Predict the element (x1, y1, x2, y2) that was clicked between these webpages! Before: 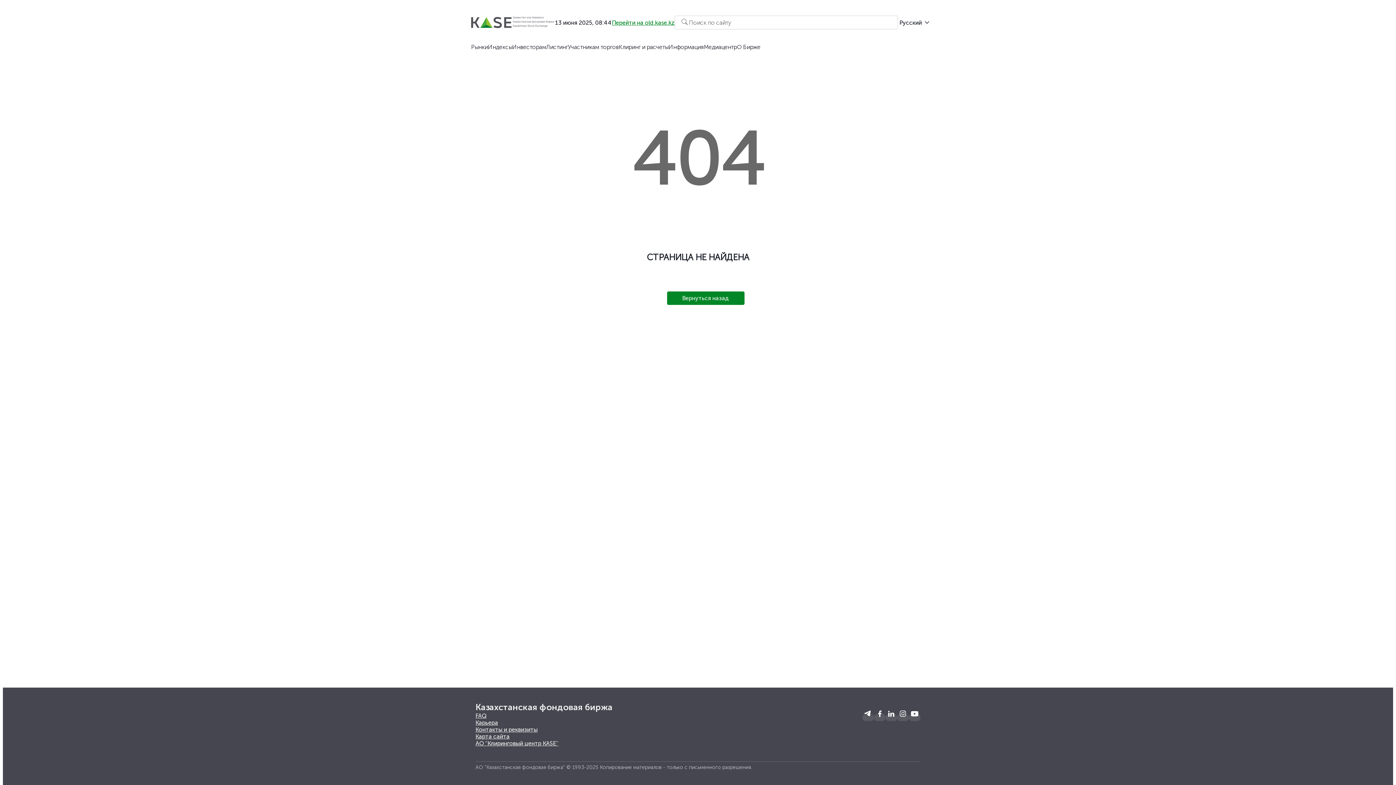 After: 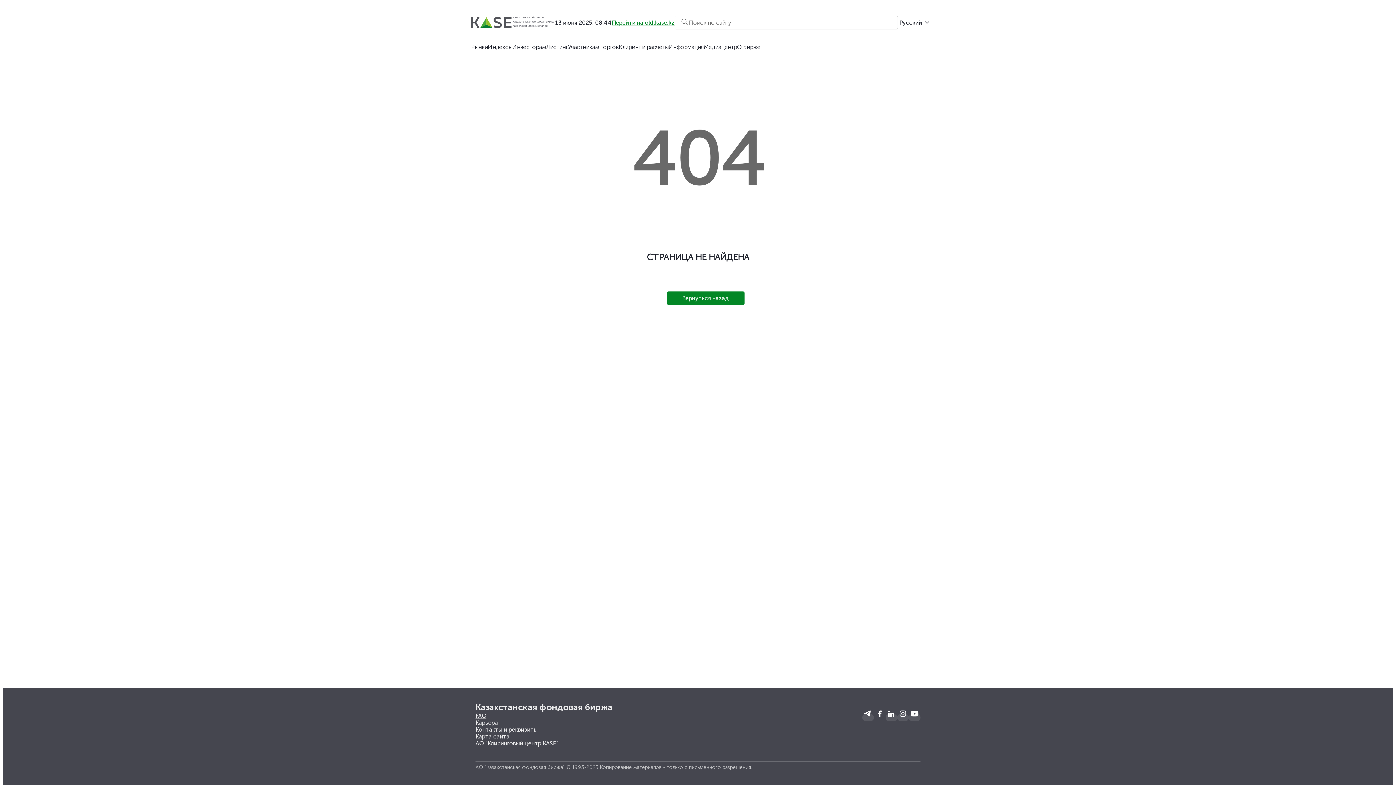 Action: bbox: (874, 708, 885, 721)